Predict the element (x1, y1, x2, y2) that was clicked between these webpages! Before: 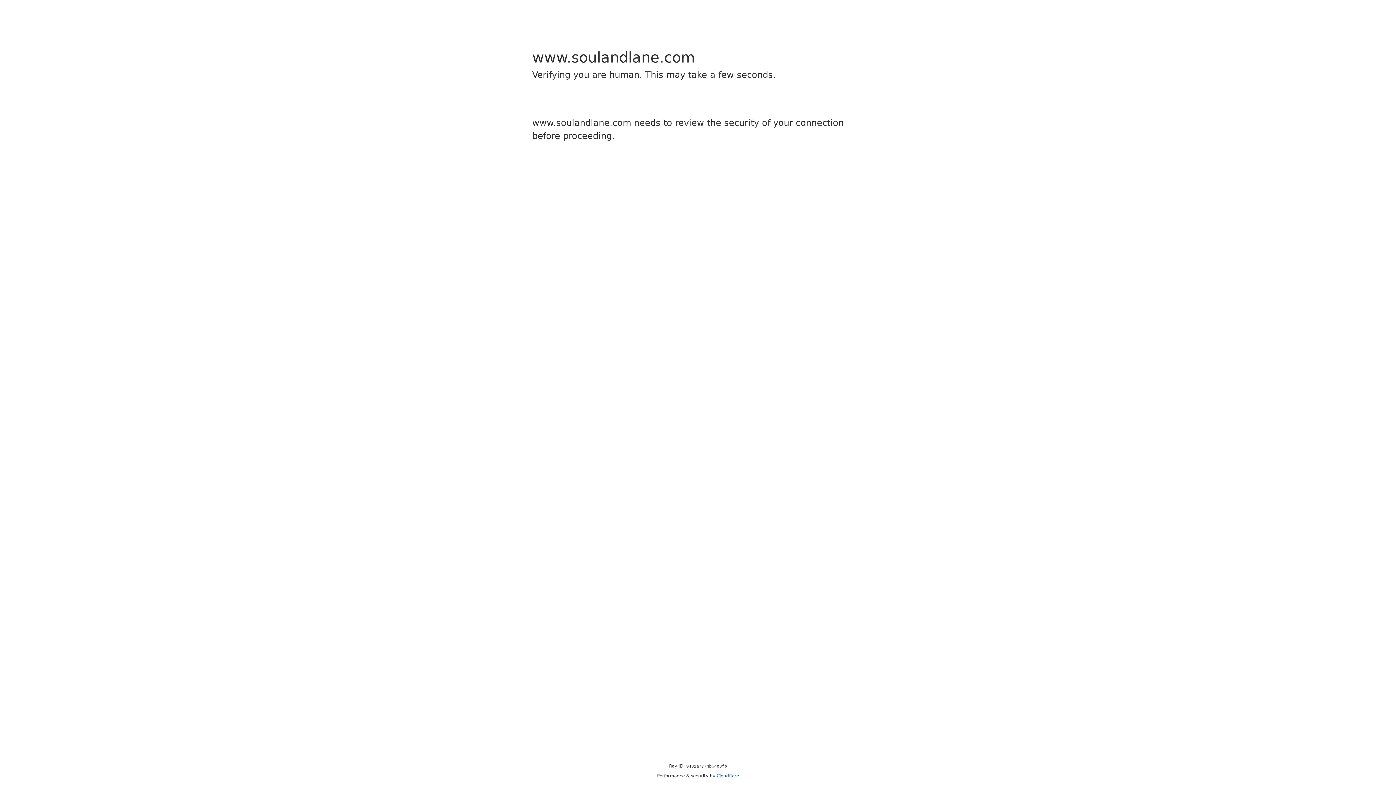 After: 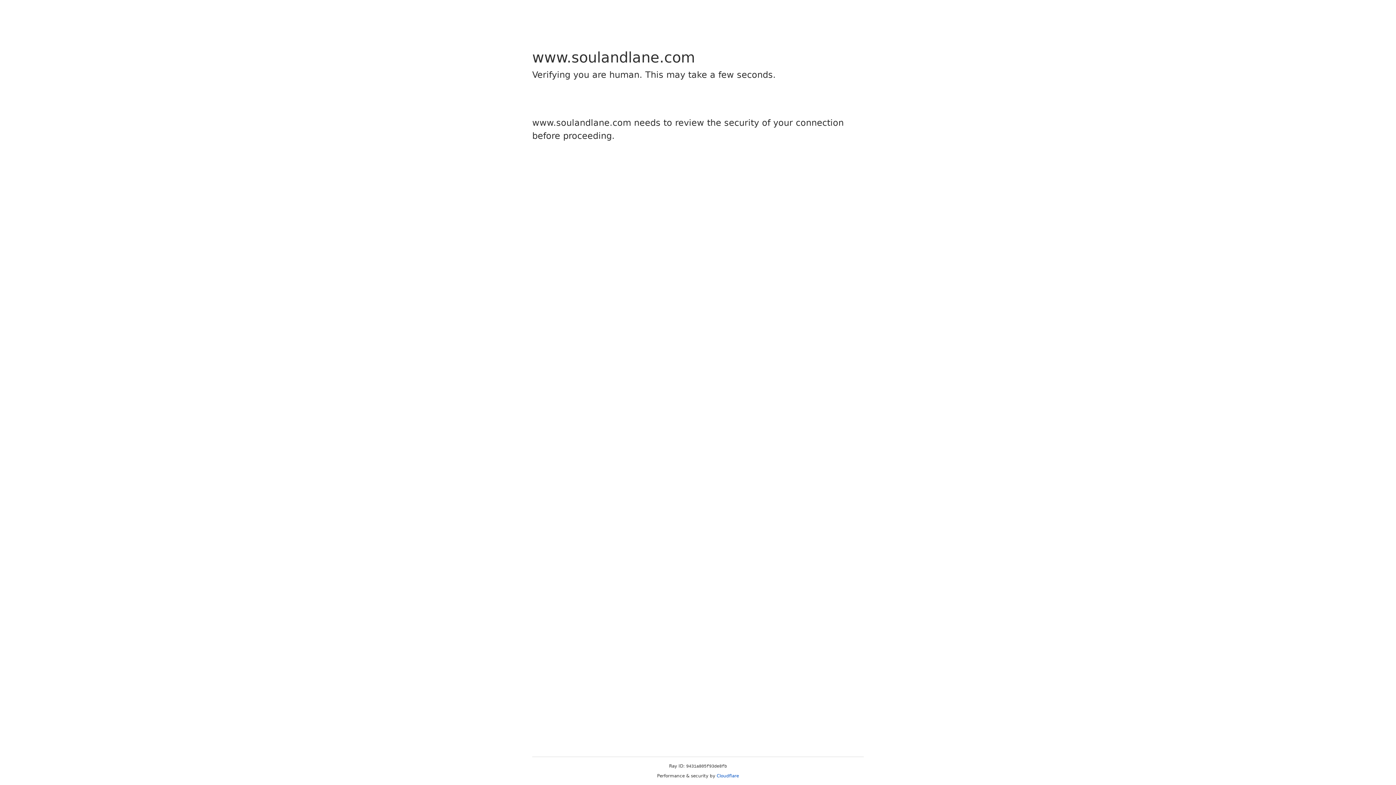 Action: bbox: (716, 773, 739, 778) label: Cloudflare